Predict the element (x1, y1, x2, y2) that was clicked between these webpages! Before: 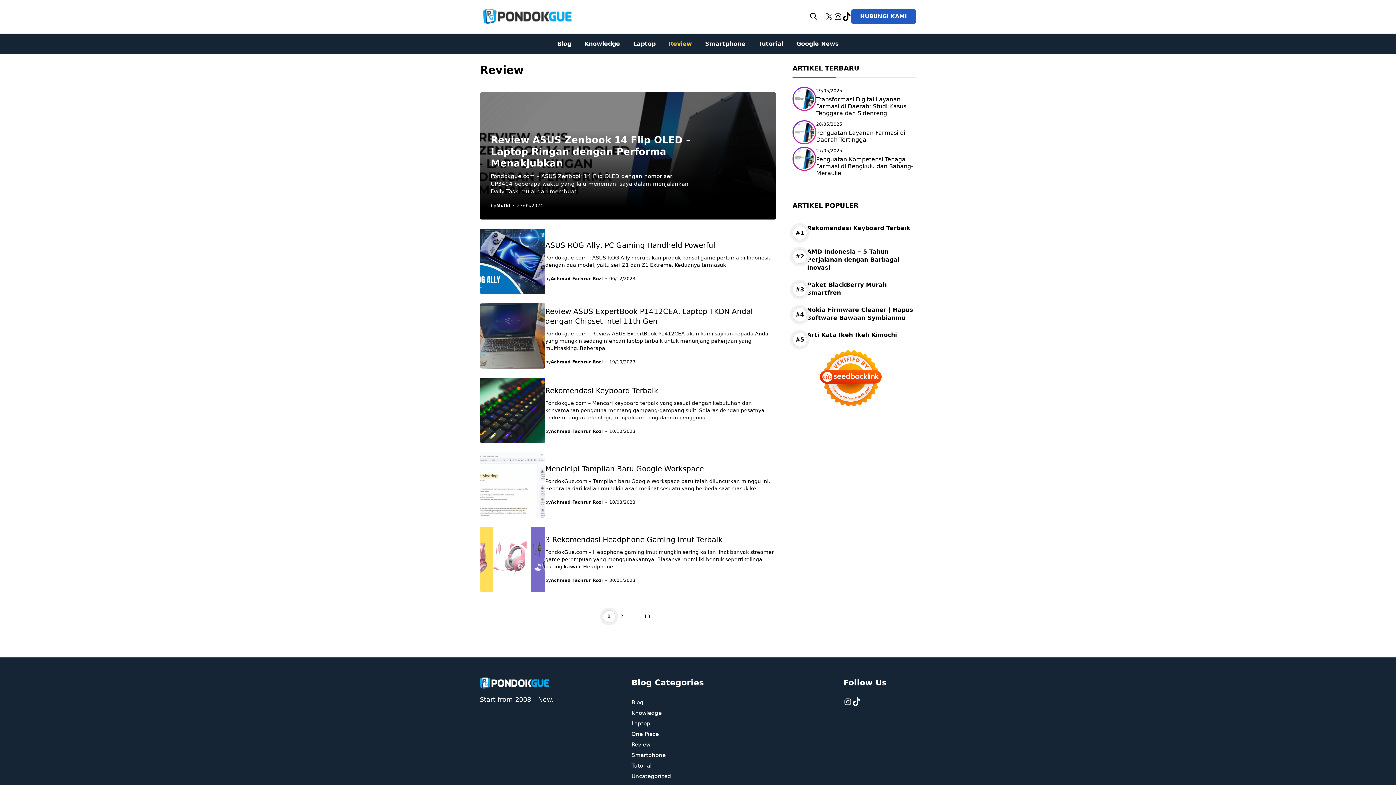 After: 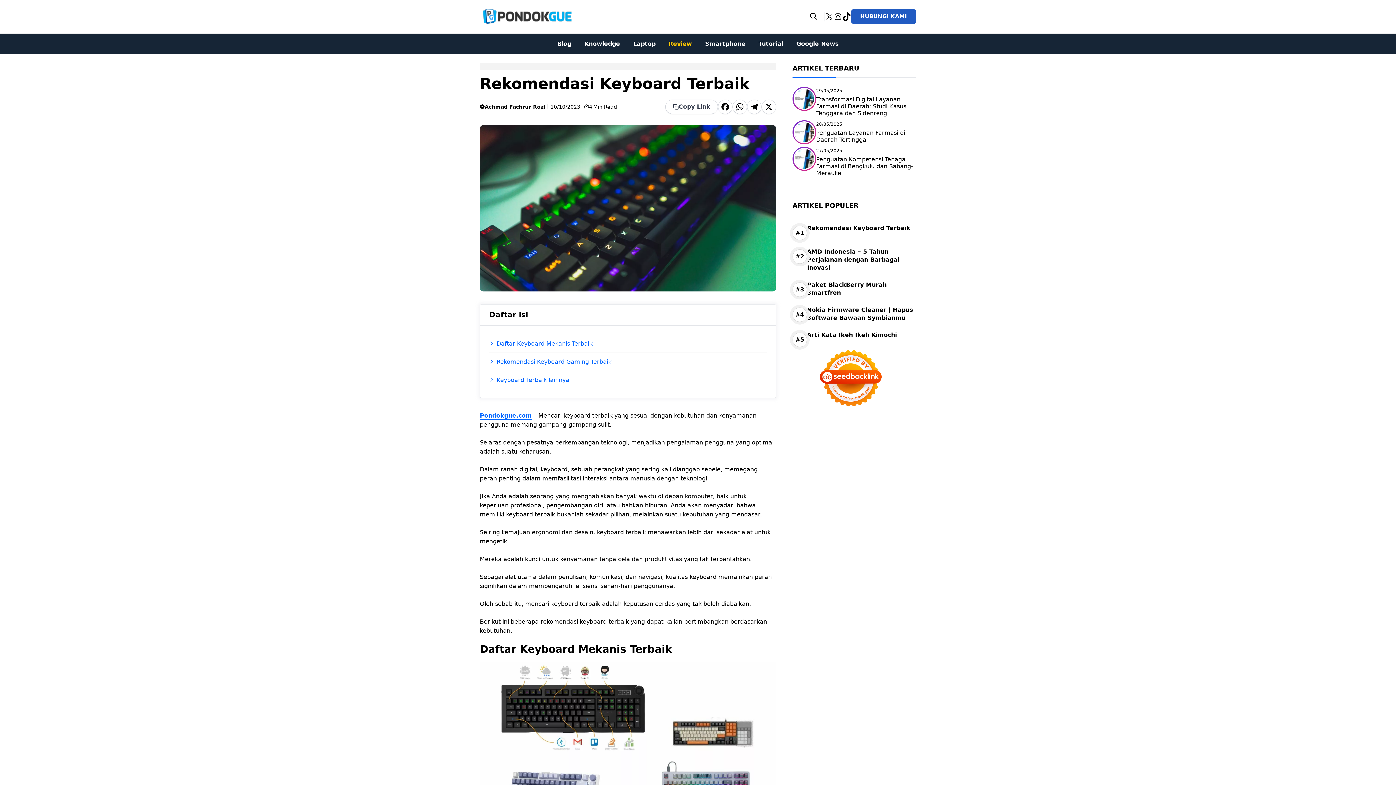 Action: bbox: (792, 224, 916, 238) label: Rekomendasi Keyboard Terbaik